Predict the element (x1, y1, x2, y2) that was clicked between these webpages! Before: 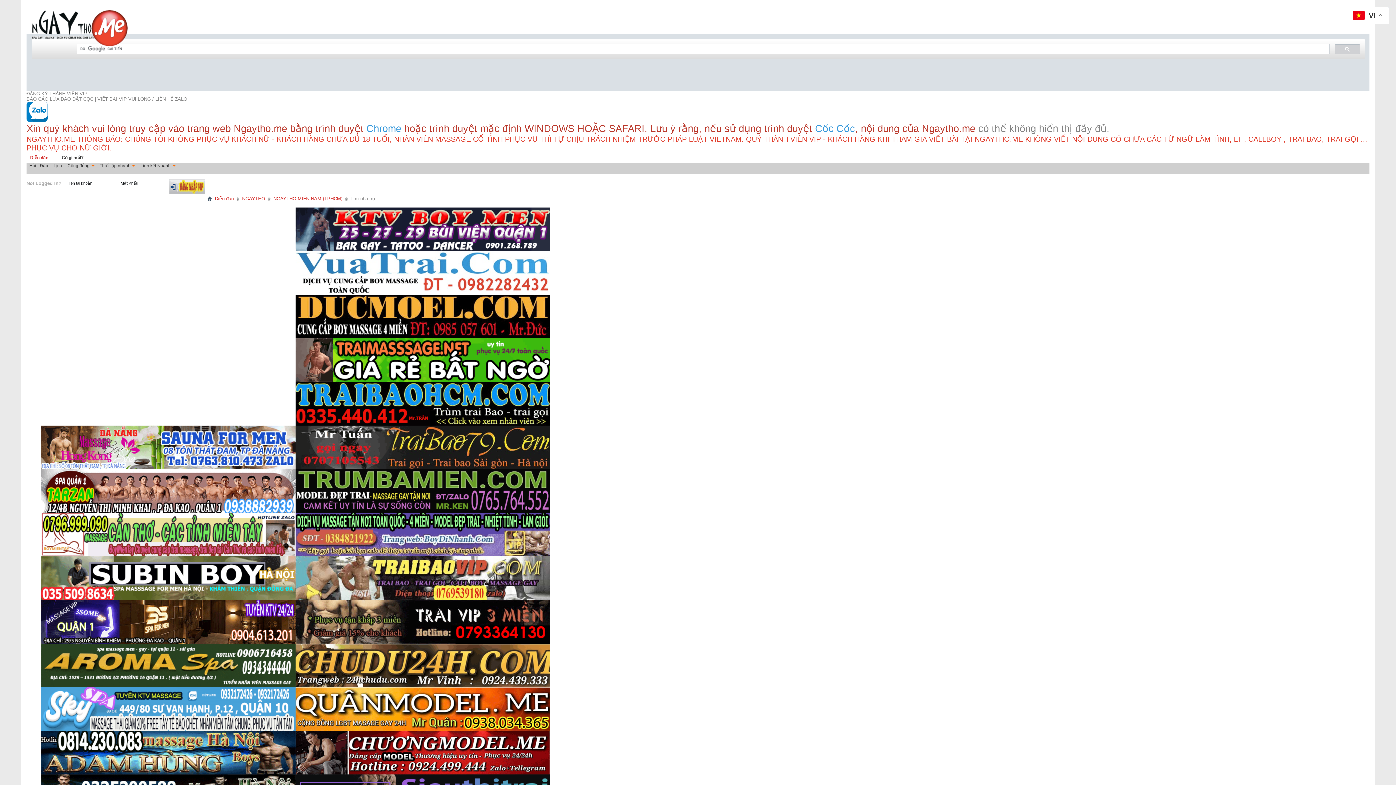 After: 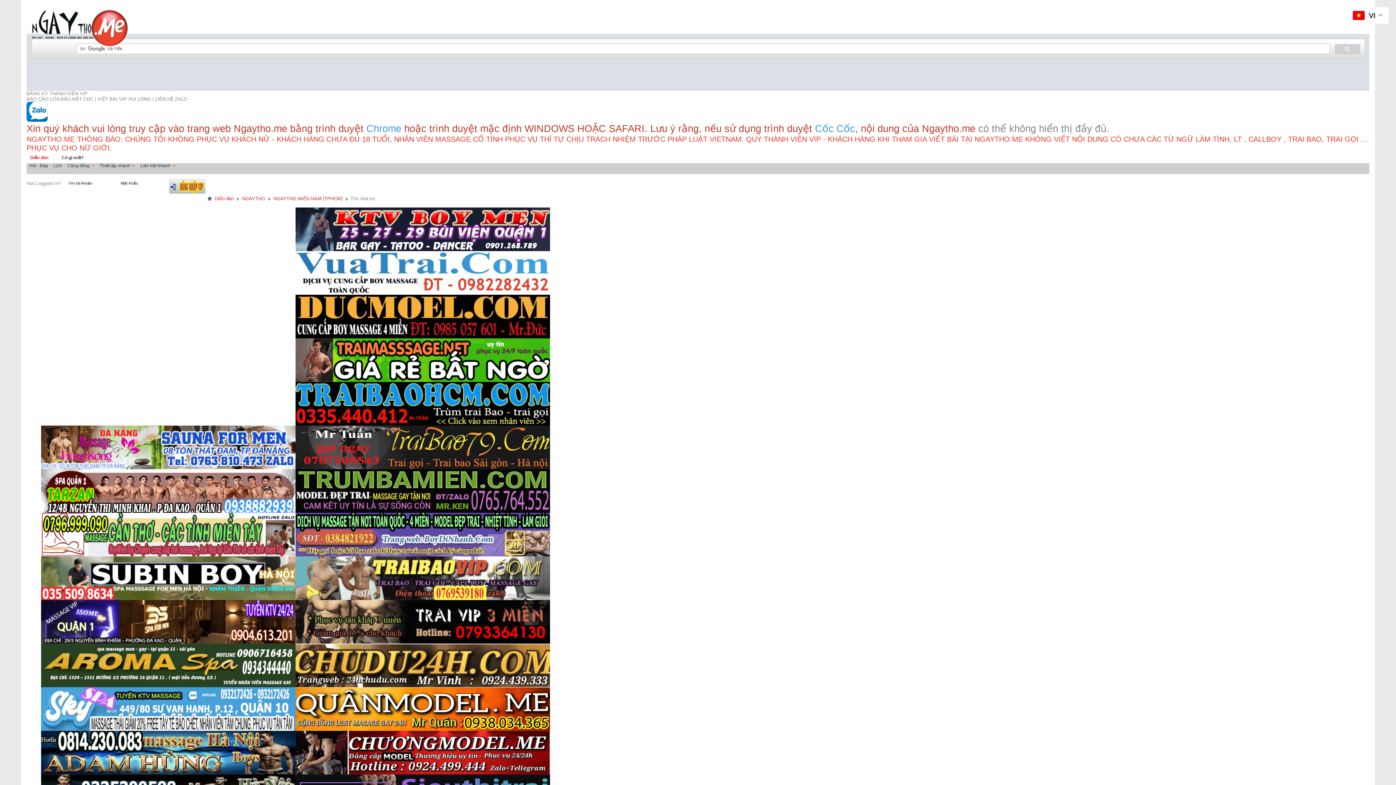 Action: bbox: (295, 334, 550, 339)